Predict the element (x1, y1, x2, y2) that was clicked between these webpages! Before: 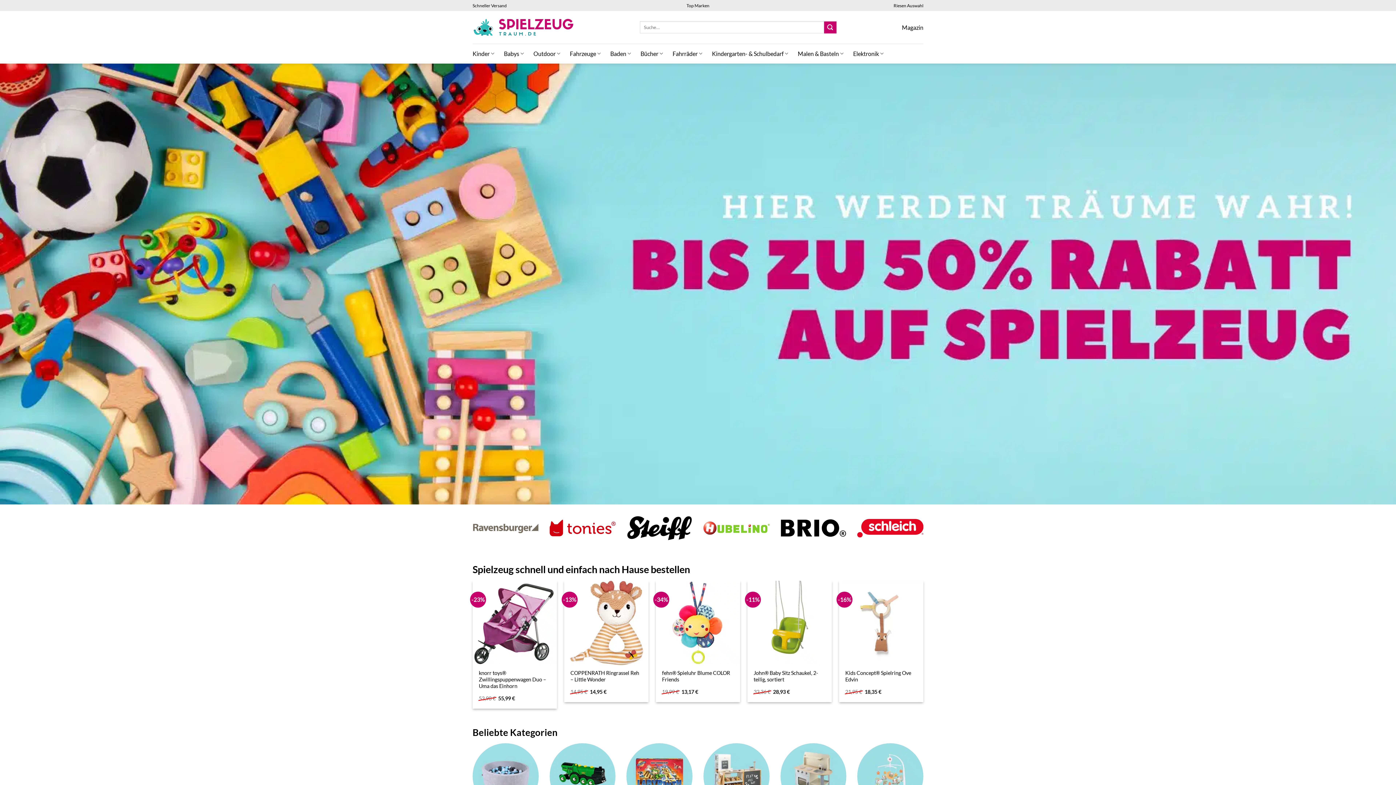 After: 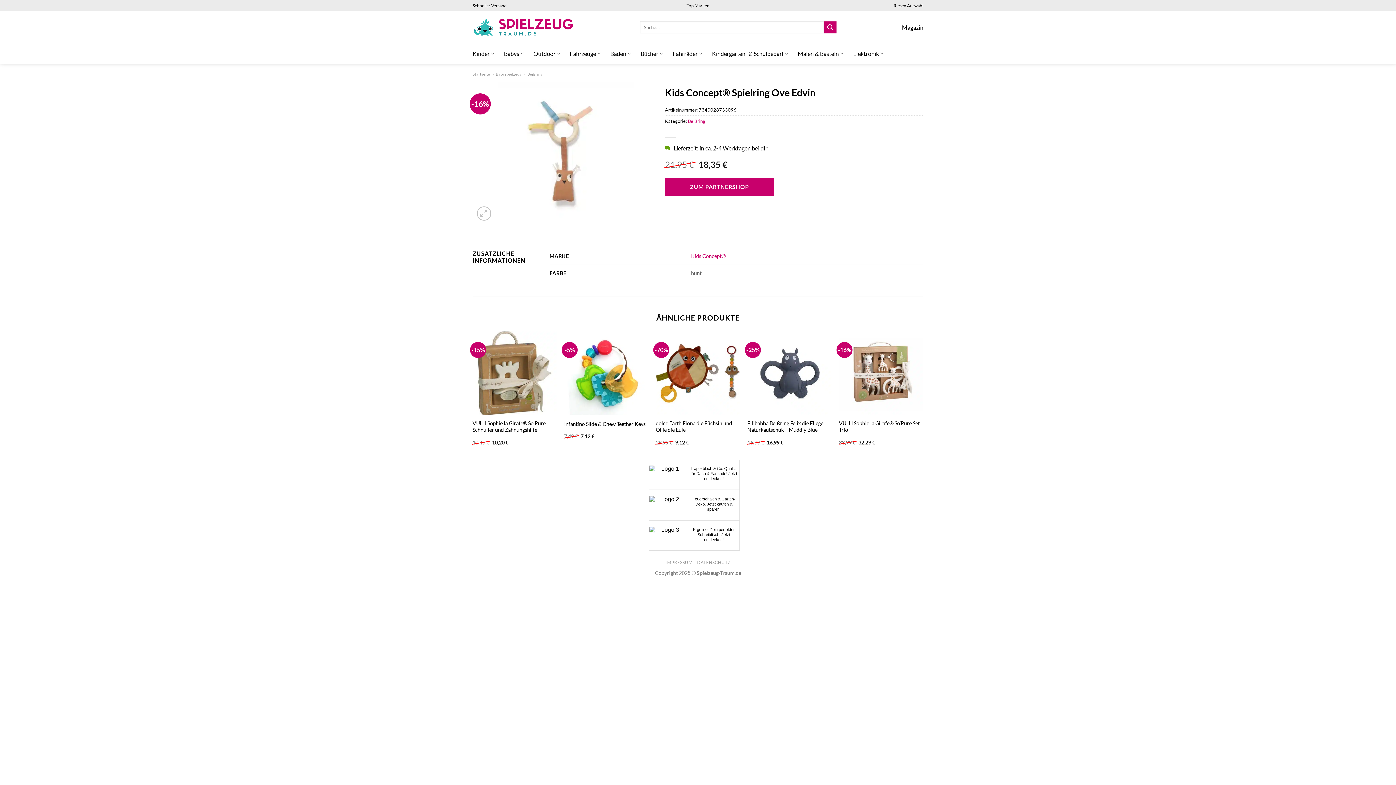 Action: bbox: (845, 670, 917, 683) label: Kids Concept® Spielring Ove Edvin